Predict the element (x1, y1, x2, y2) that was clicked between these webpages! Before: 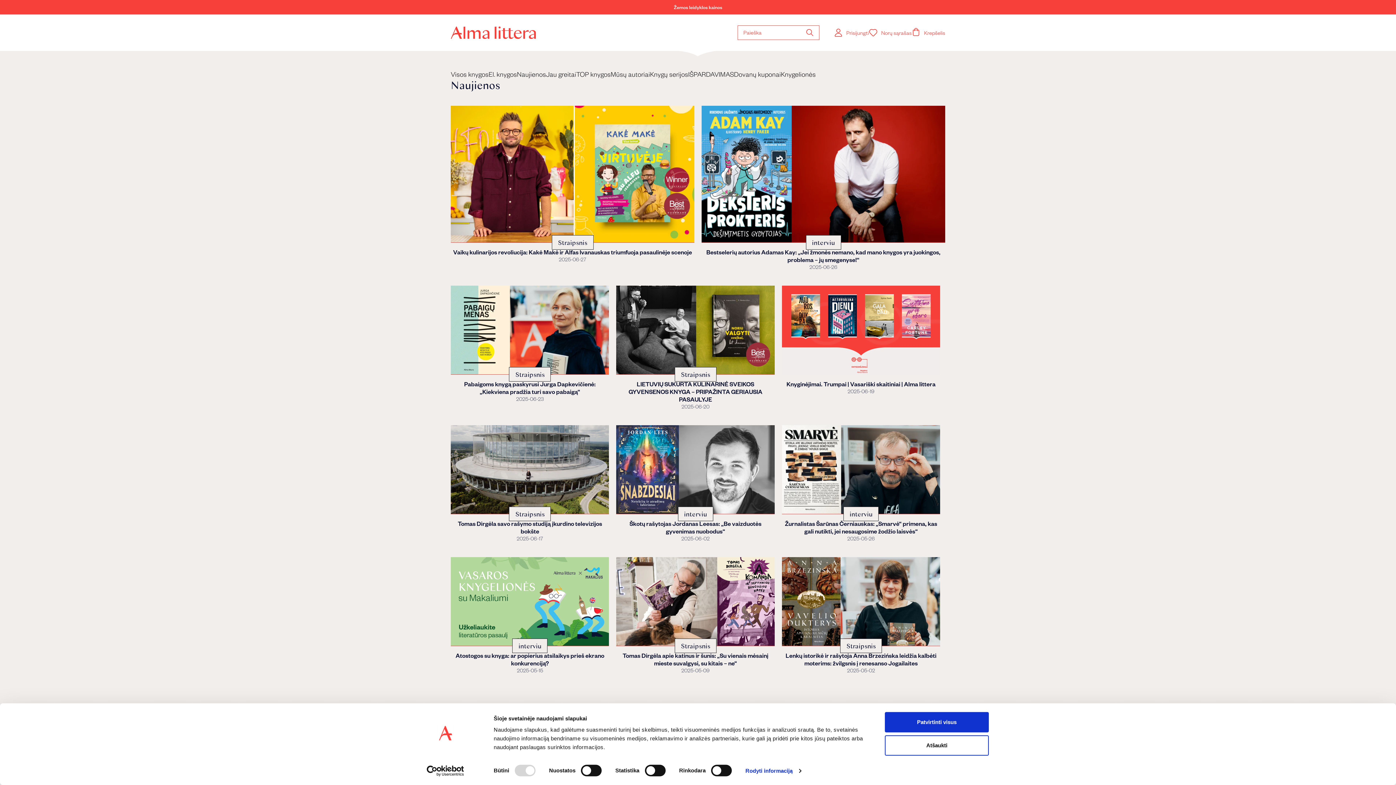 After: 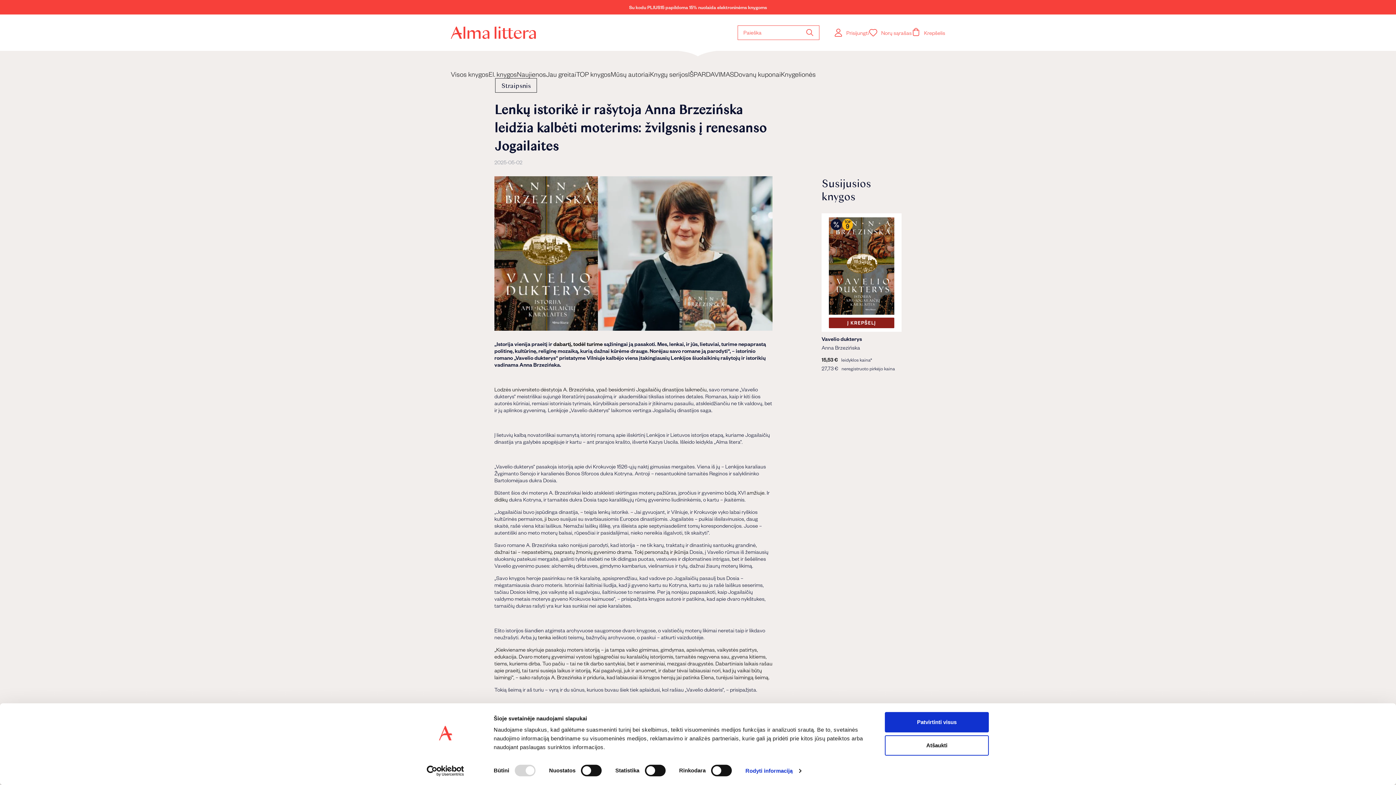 Action: label: Lenkų istorikė ir rašytoja Anna Brzezińska leidžia kalbėti moterims: žvilgsnis į renesanso Jogailaites bbox: (785, 651, 936, 667)